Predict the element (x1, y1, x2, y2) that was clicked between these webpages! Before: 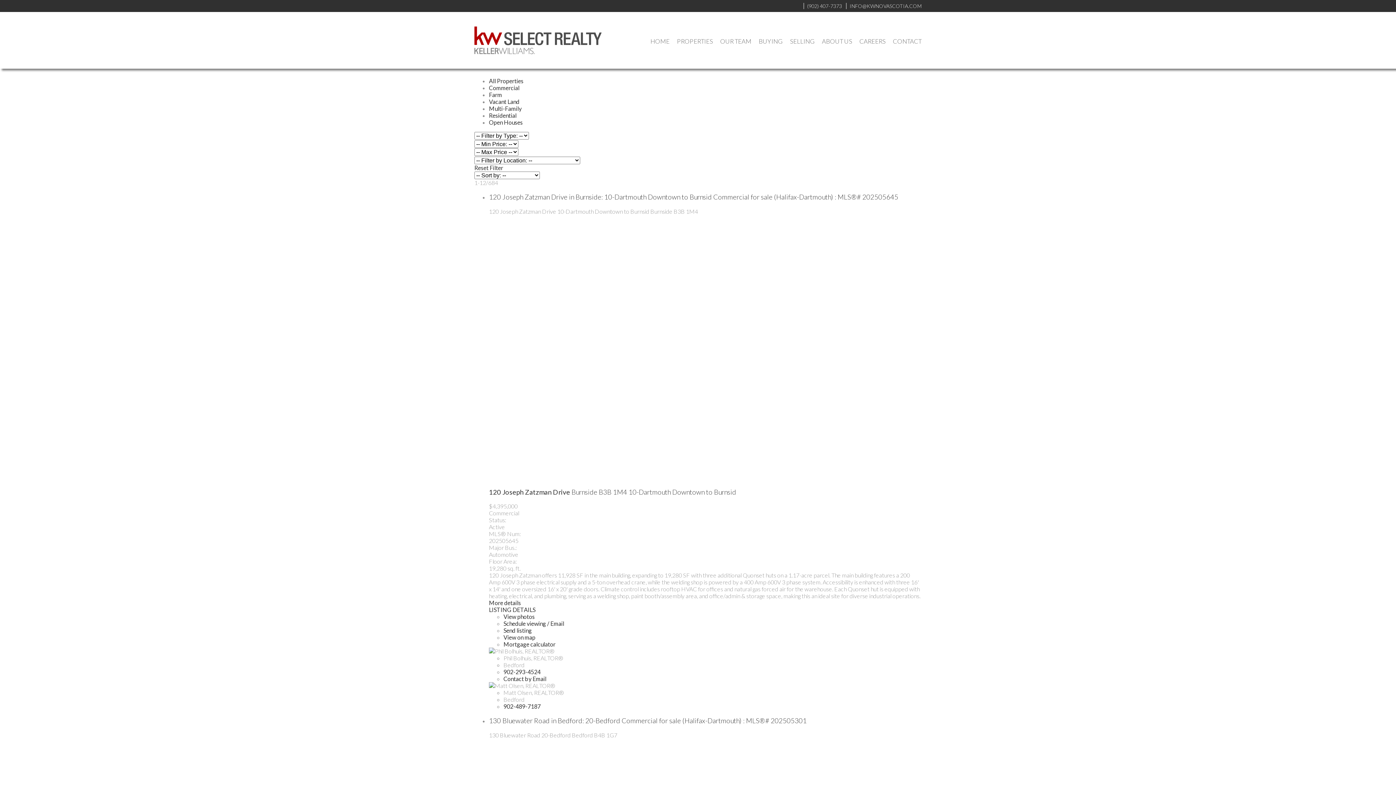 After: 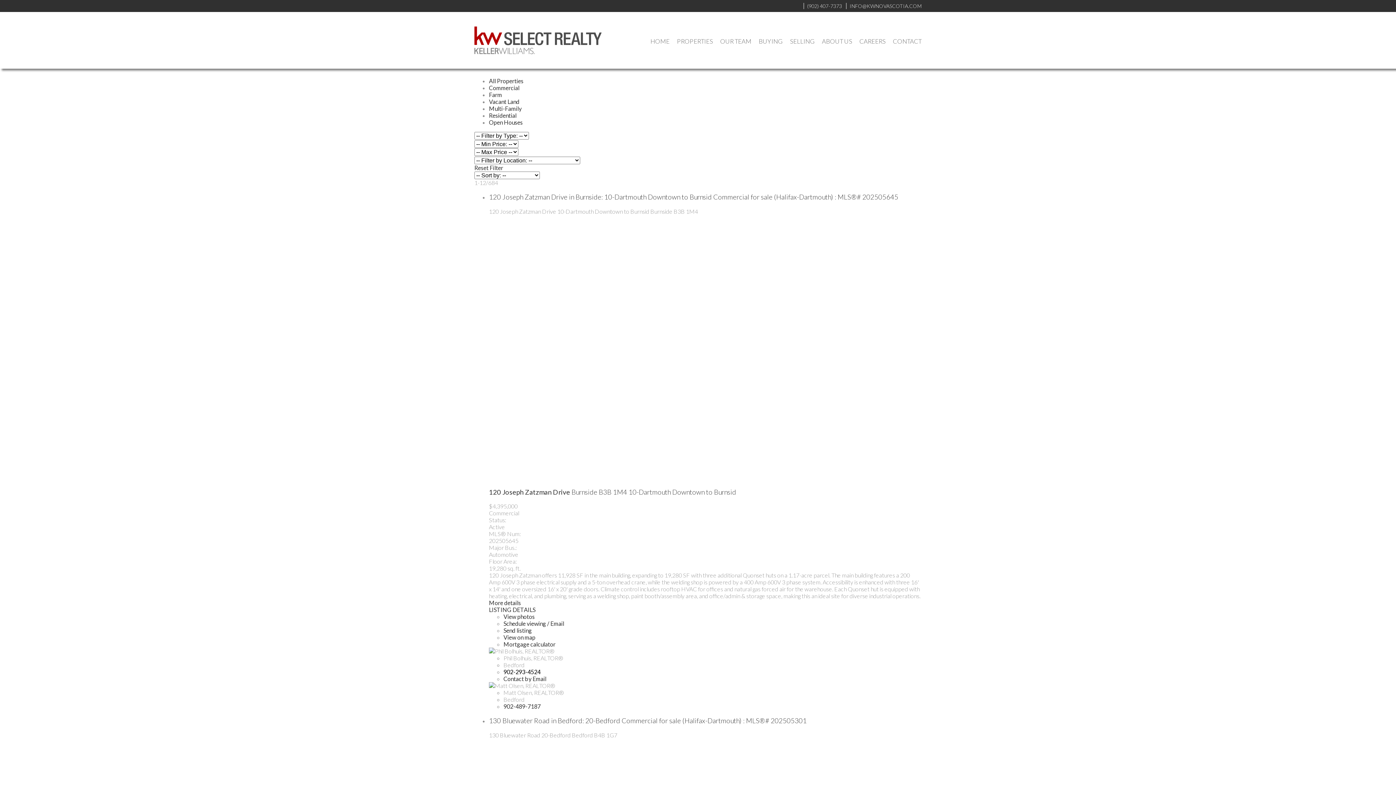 Action: label: 902-293-4524 bbox: (503, 668, 540, 675)